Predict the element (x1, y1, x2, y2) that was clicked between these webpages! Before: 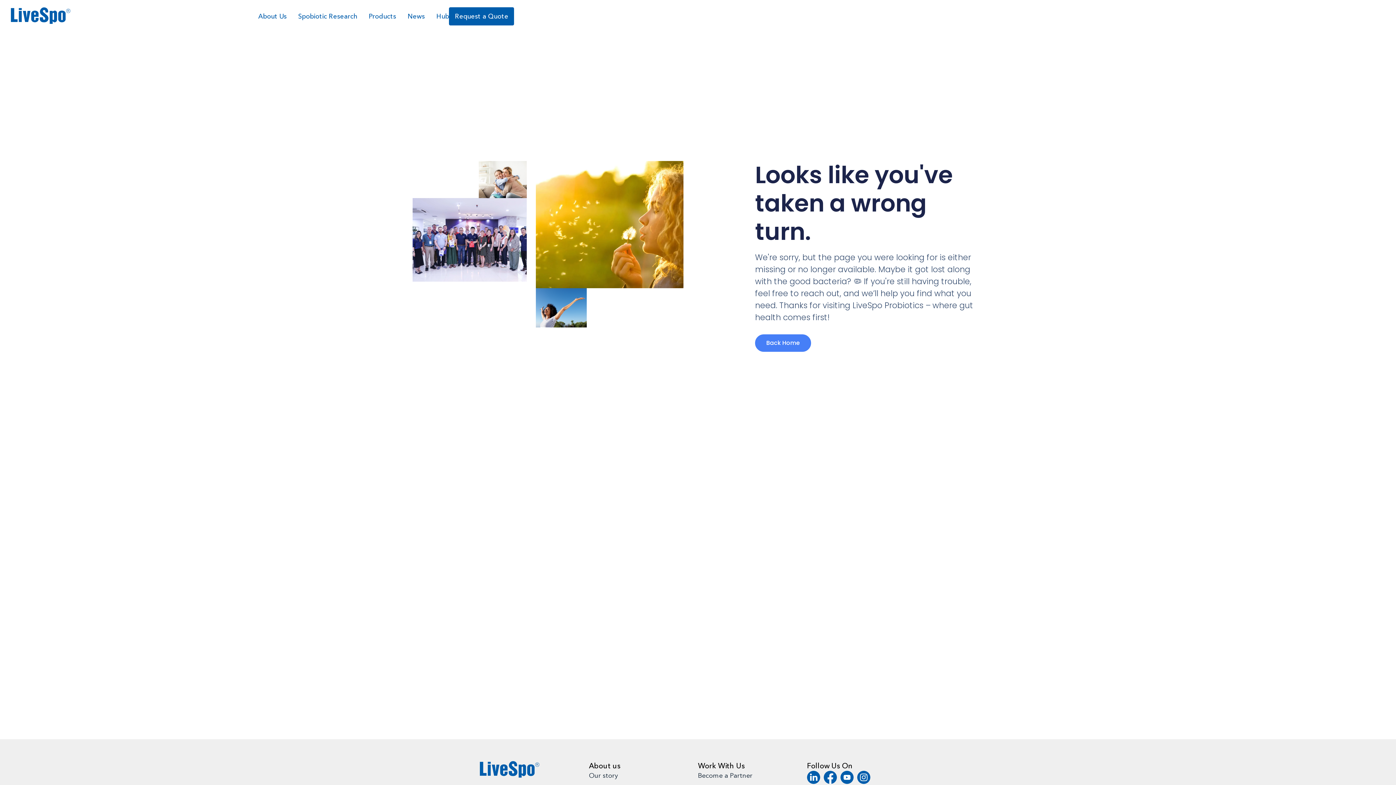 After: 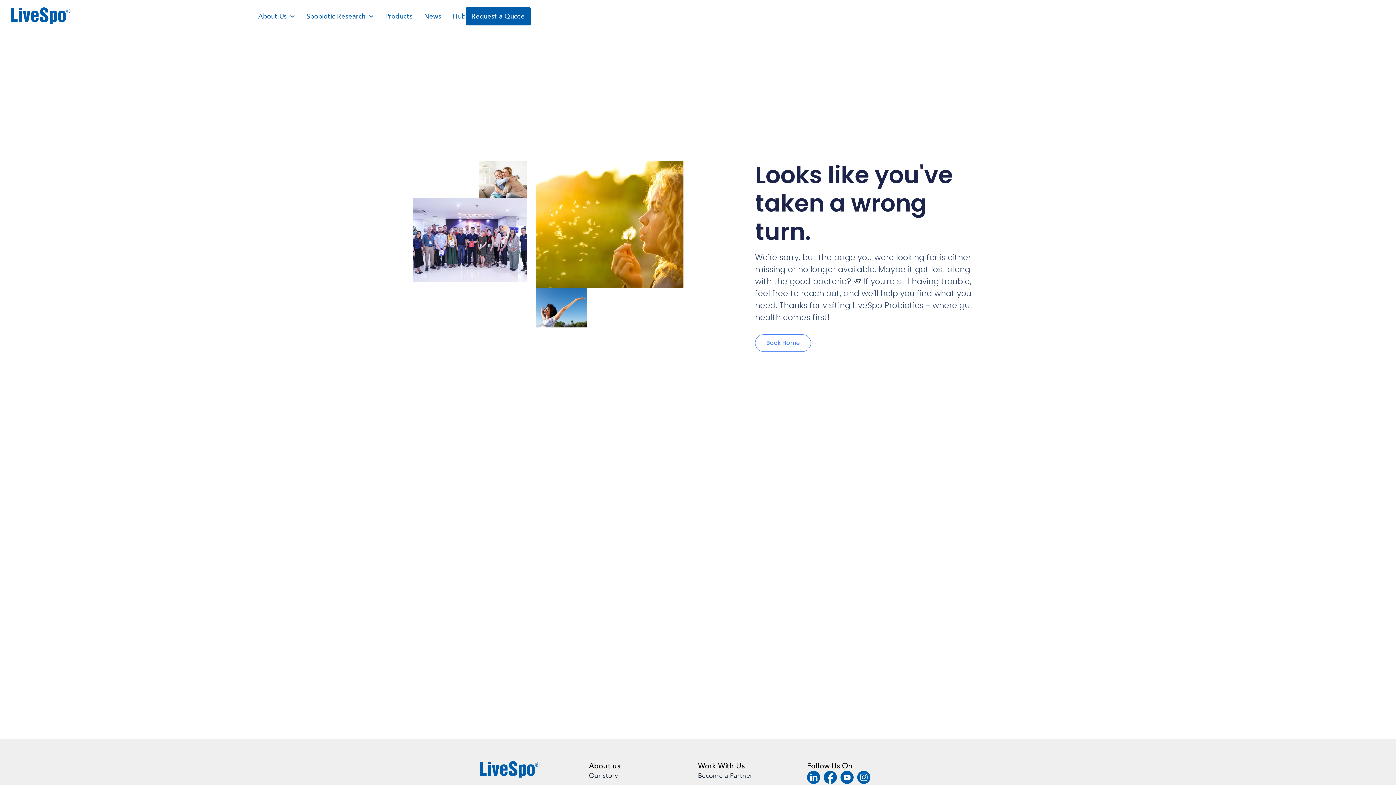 Action: label: Back Home bbox: (755, 334, 811, 352)